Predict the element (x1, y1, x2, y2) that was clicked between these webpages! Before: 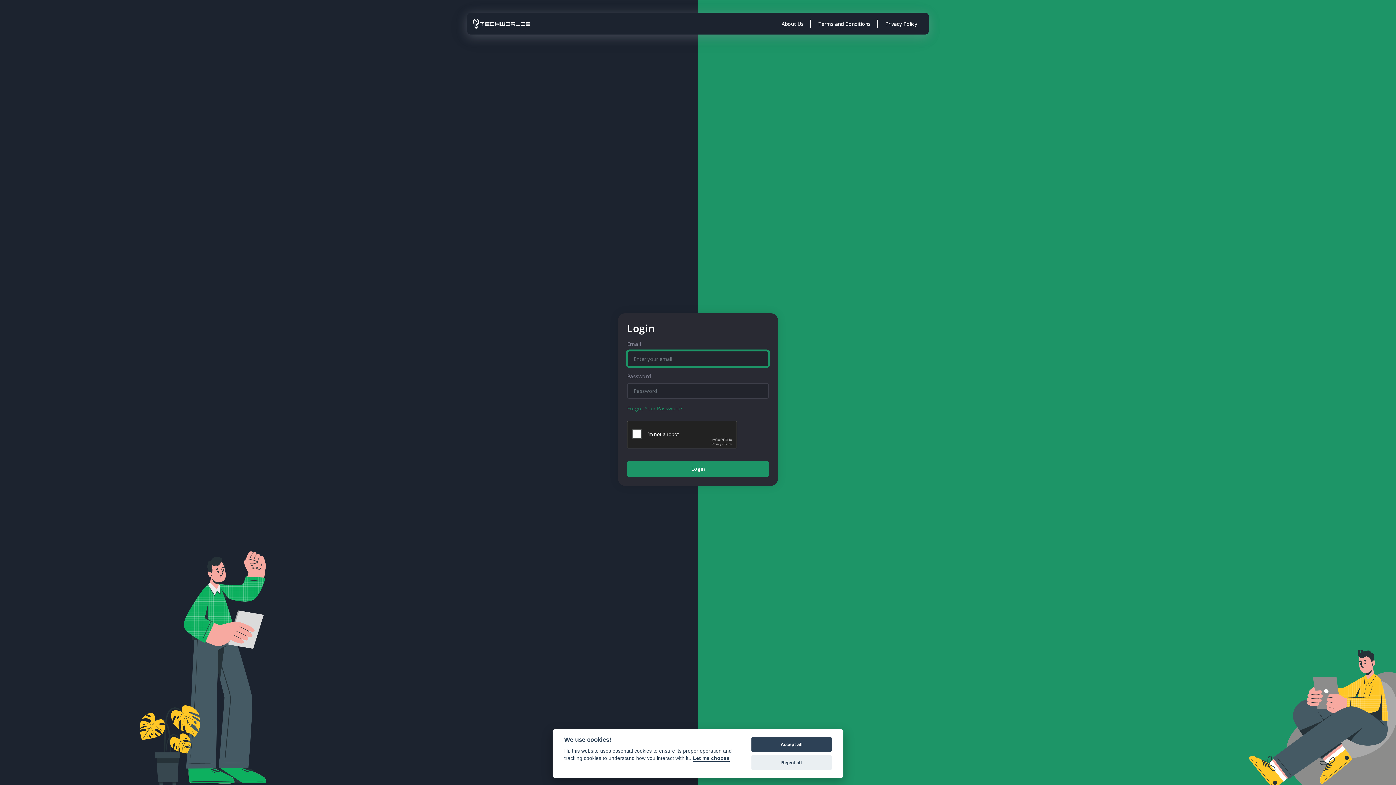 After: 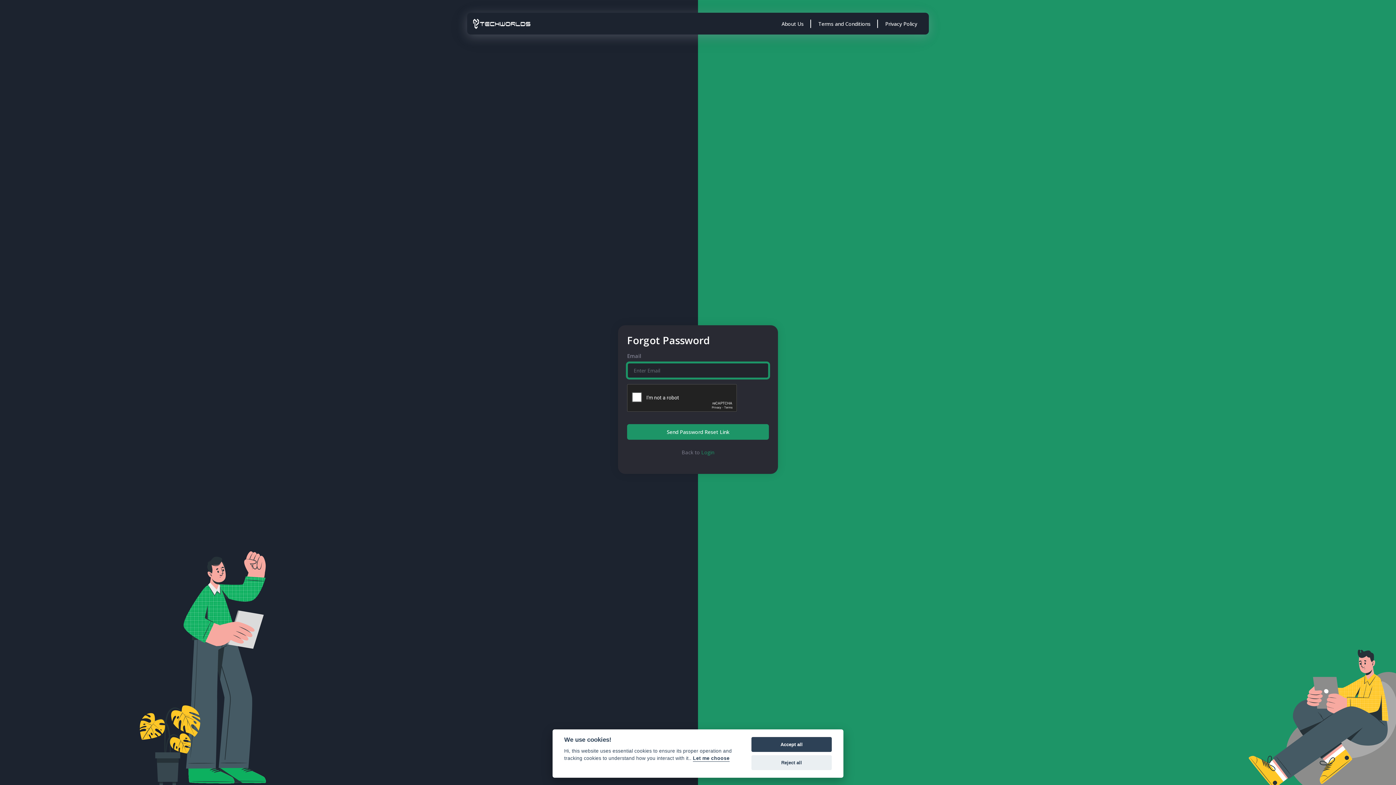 Action: label: Forgot Your Password? bbox: (627, 405, 682, 412)